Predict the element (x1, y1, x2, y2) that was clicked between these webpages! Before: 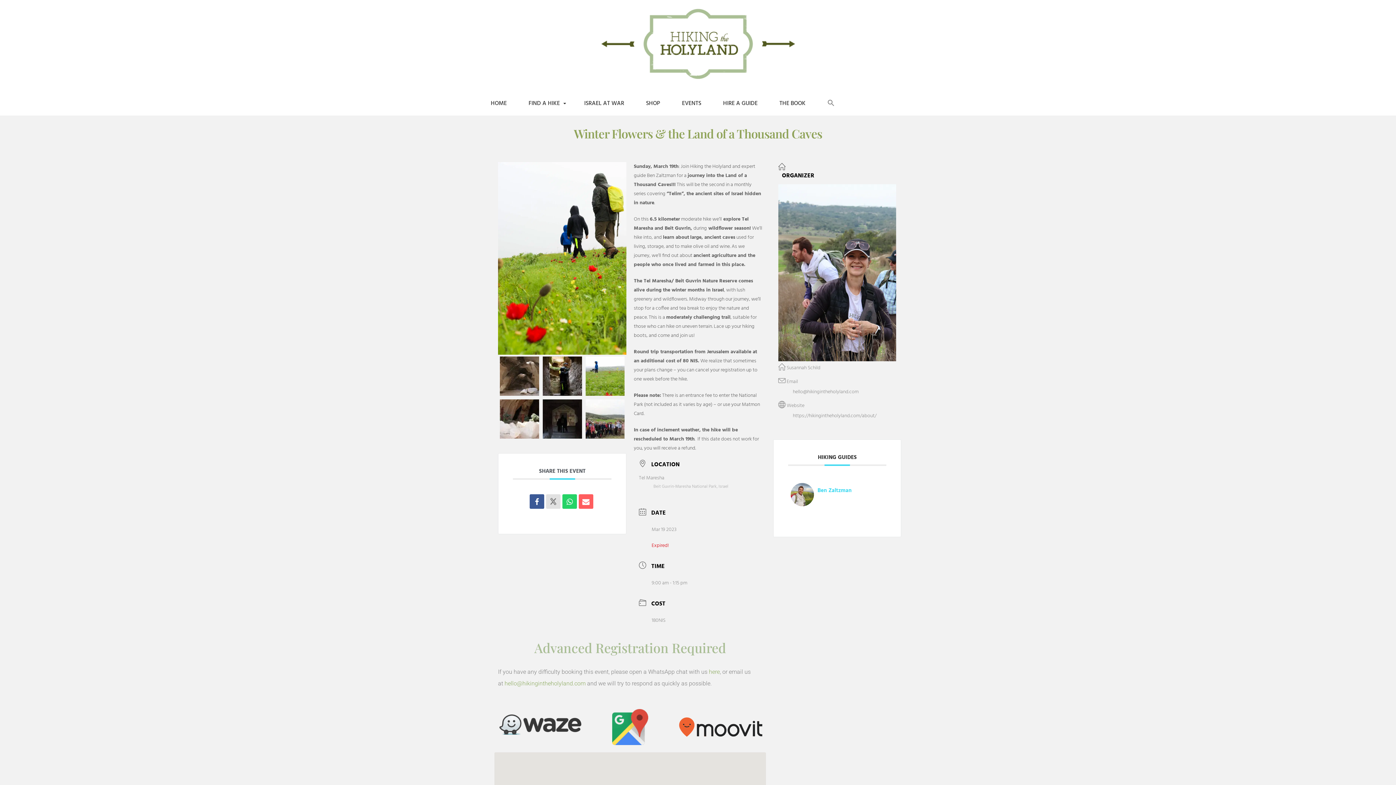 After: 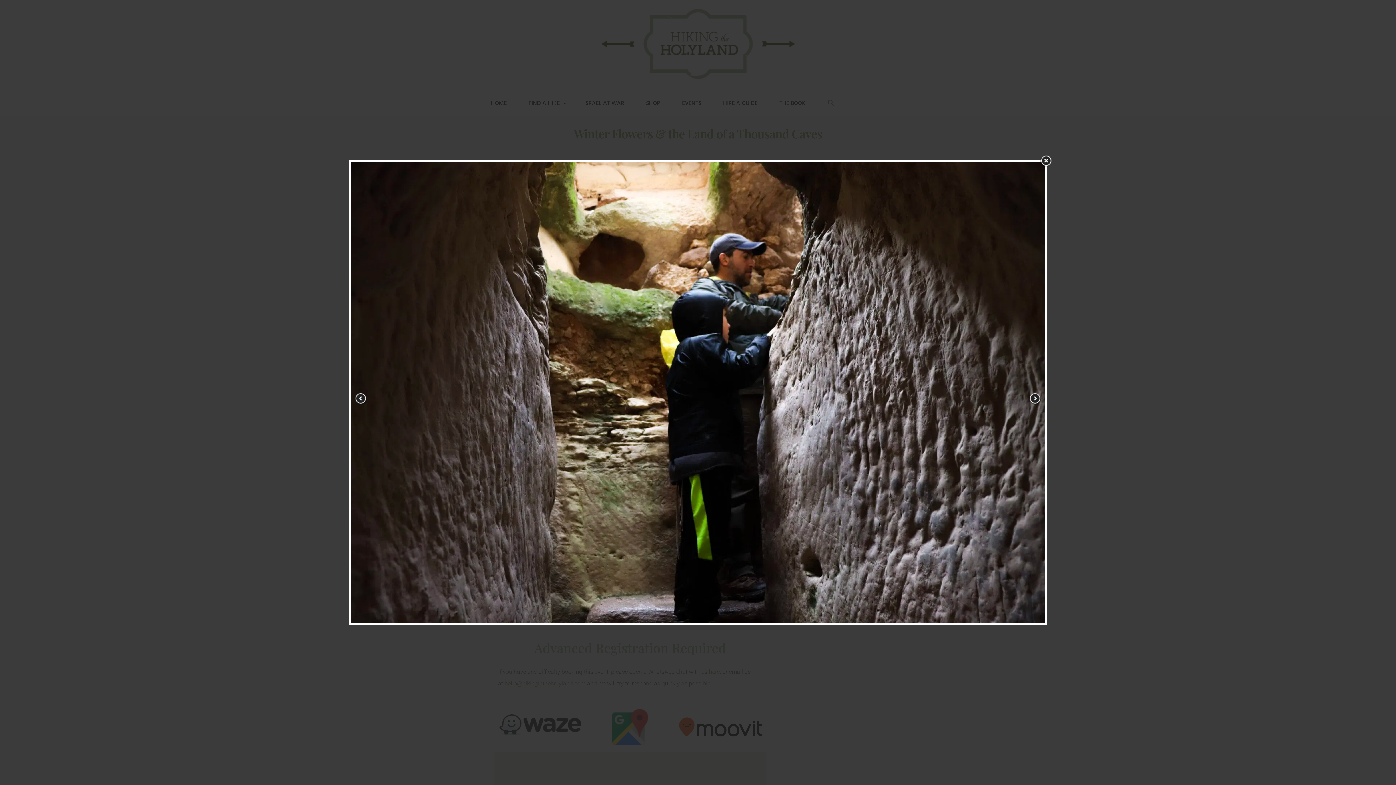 Action: bbox: (542, 356, 582, 395)